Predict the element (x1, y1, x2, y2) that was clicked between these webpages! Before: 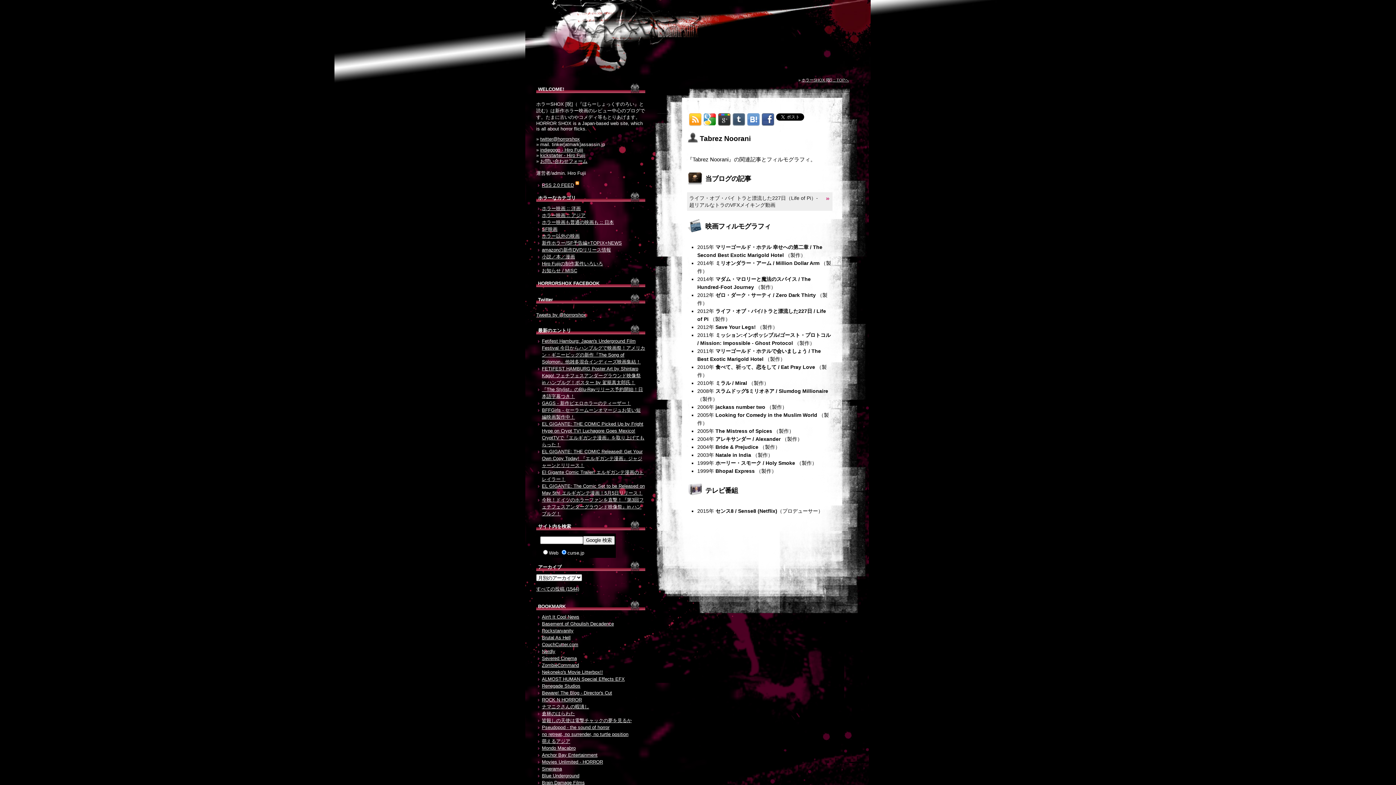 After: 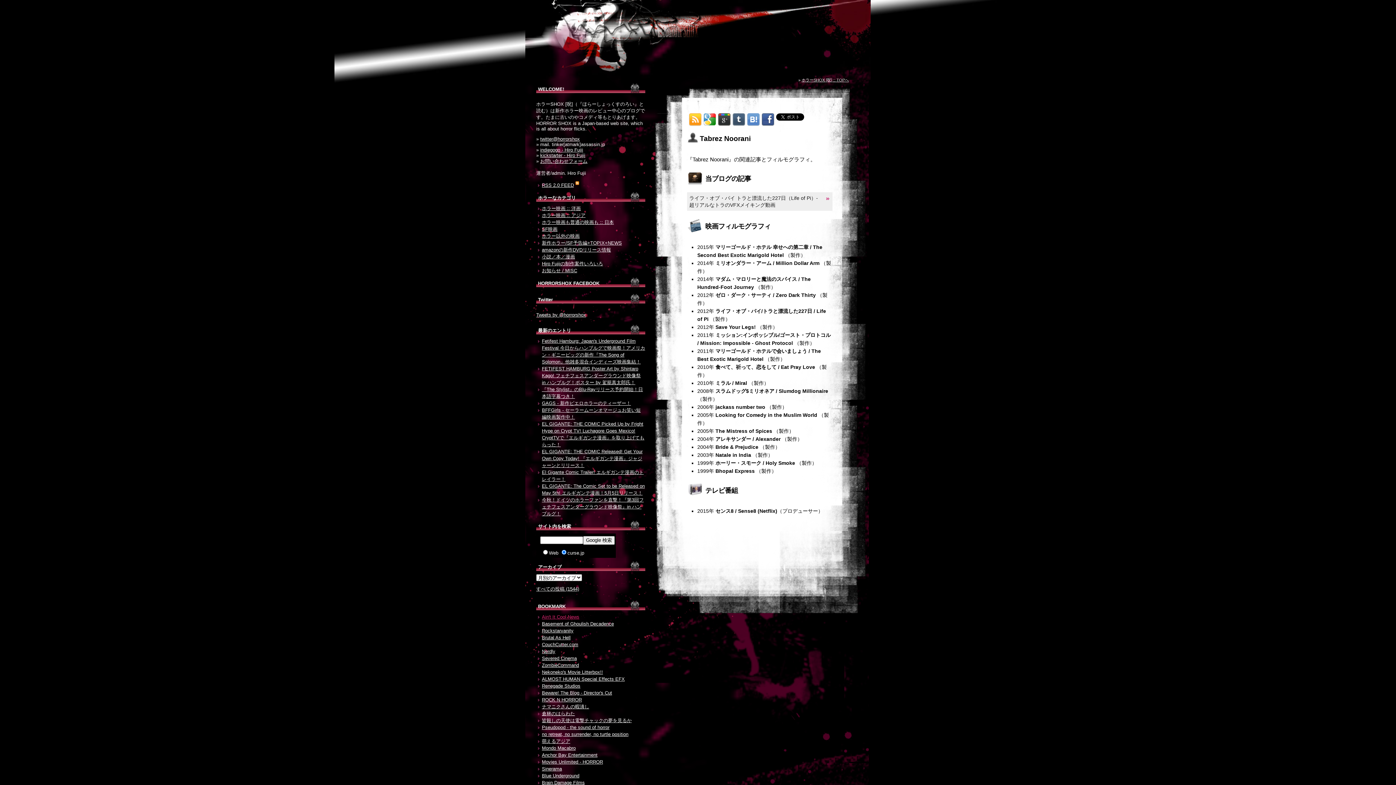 Action: label: Ain't It Cool News bbox: (542, 614, 579, 620)